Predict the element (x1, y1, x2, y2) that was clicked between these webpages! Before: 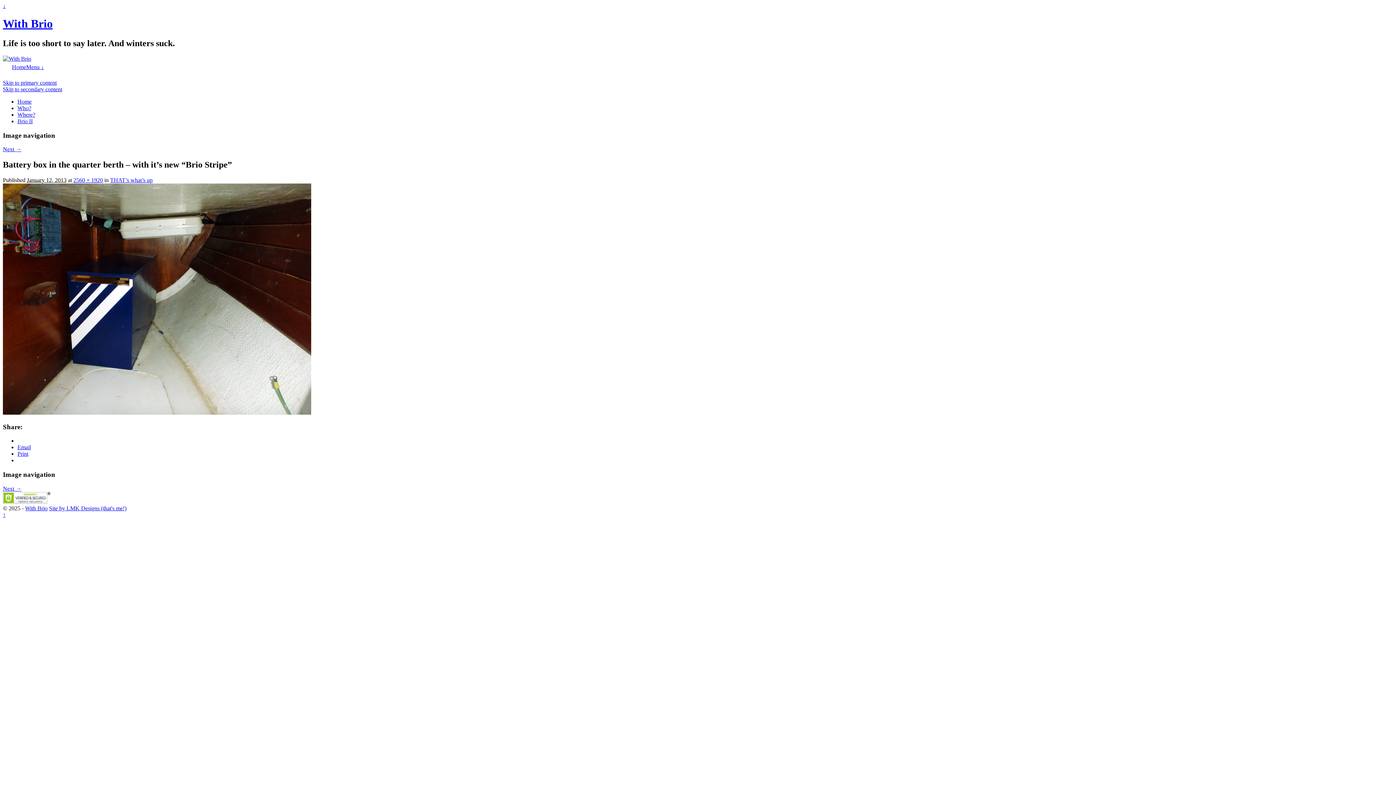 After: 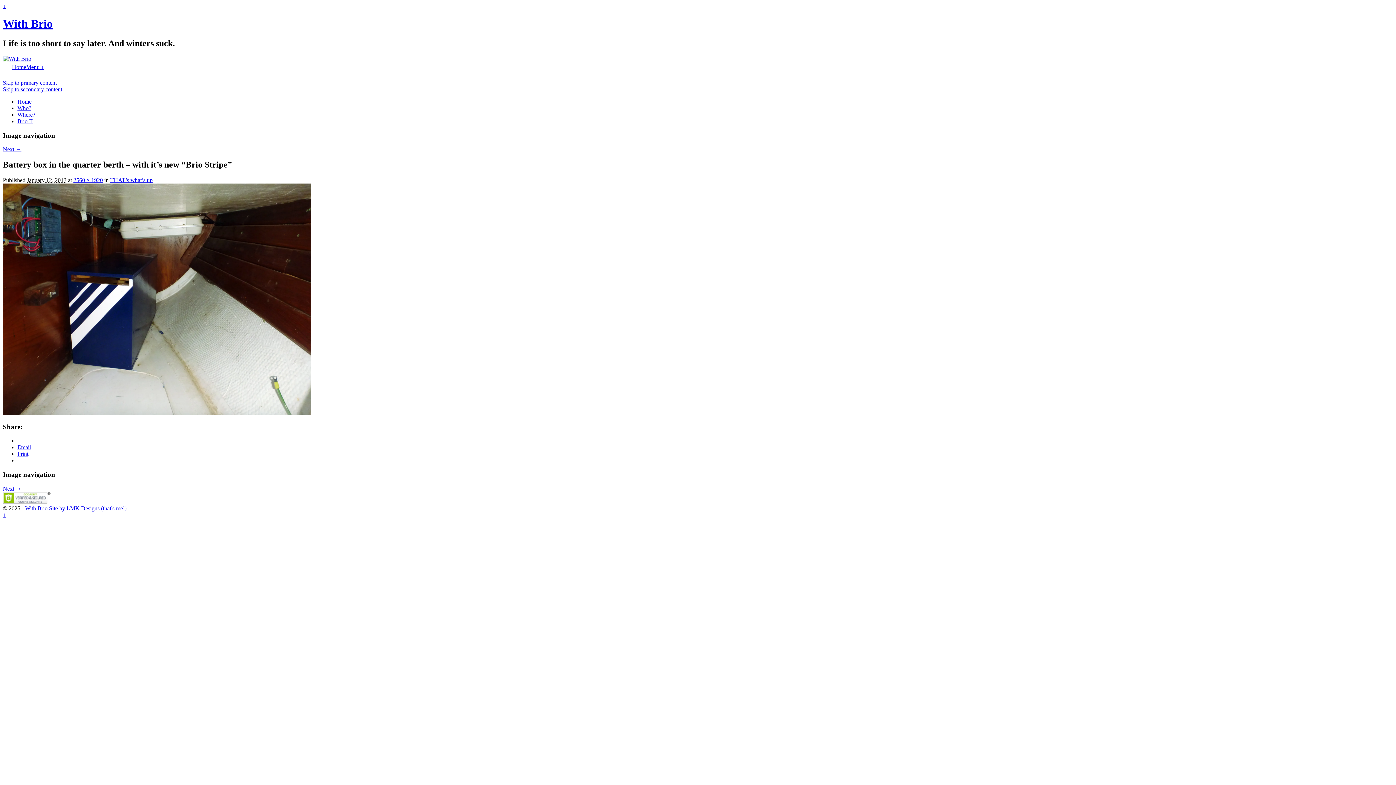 Action: label: Menu ↓ bbox: (26, 63, 44, 70)